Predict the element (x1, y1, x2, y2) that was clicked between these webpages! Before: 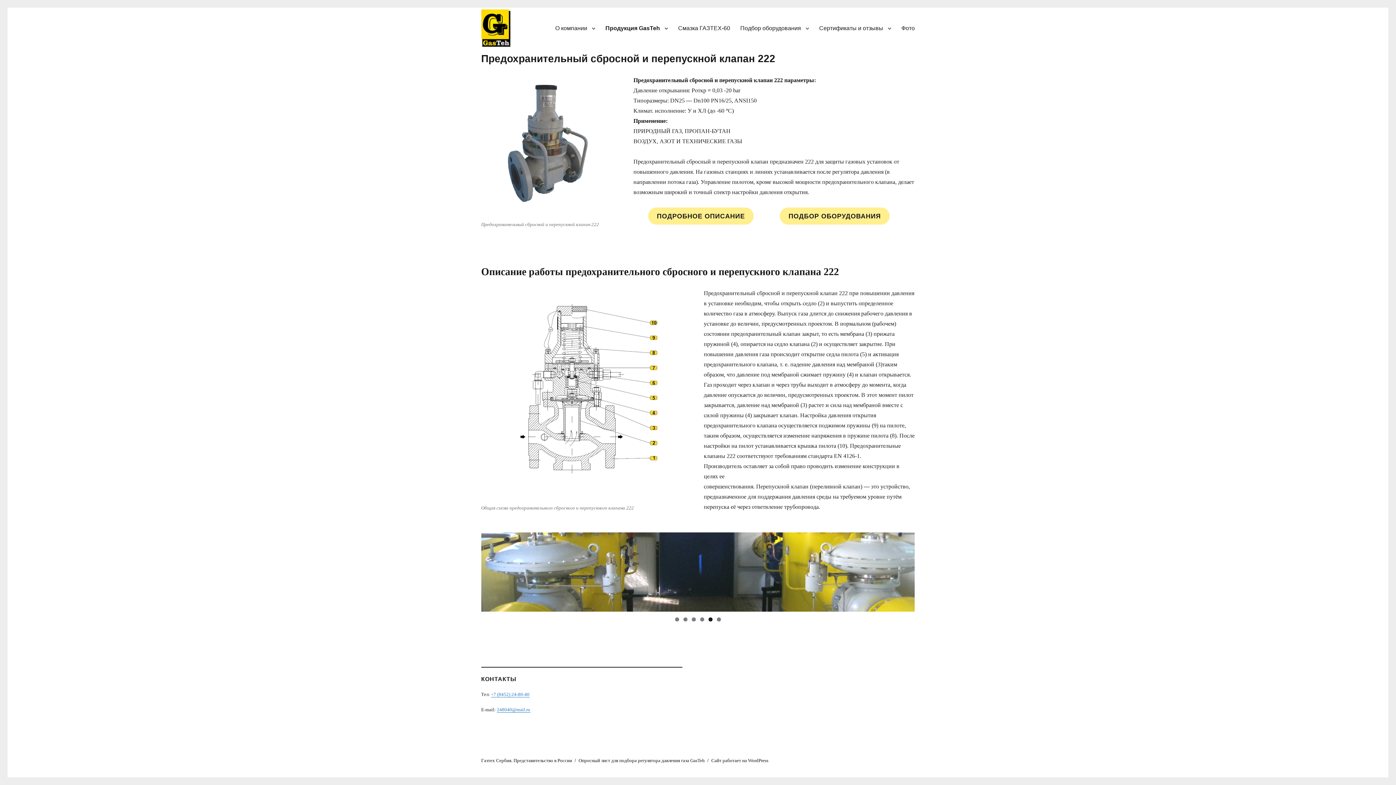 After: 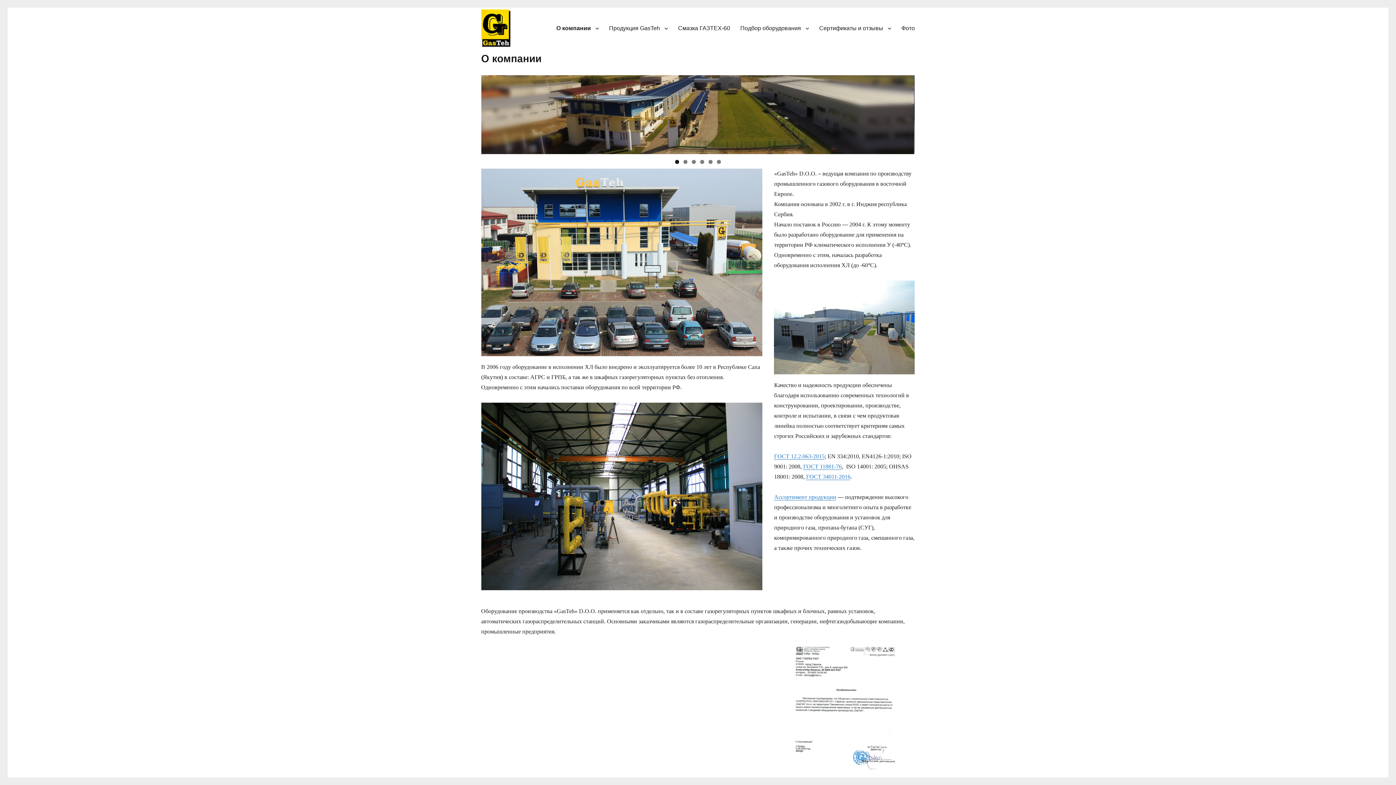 Action: bbox: (481, 9, 510, 46)